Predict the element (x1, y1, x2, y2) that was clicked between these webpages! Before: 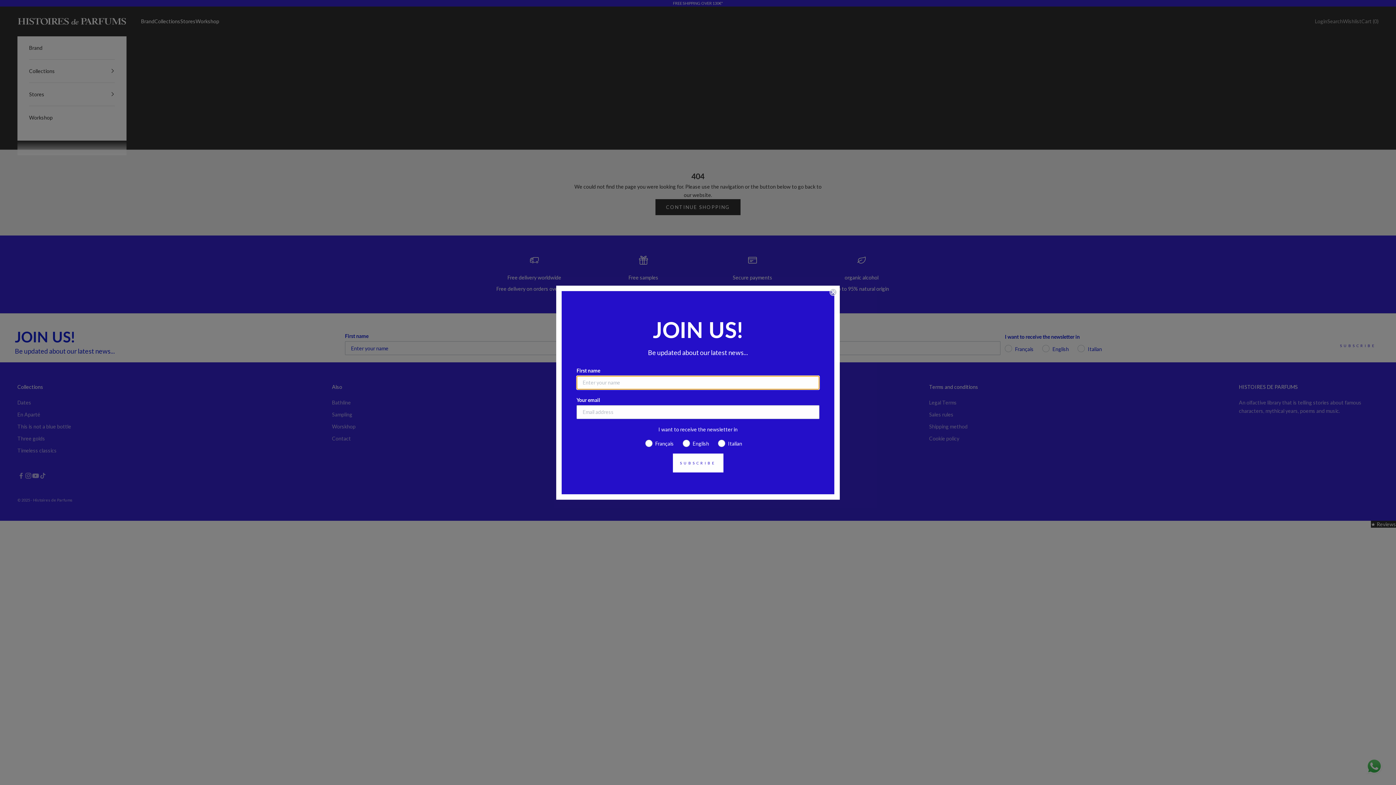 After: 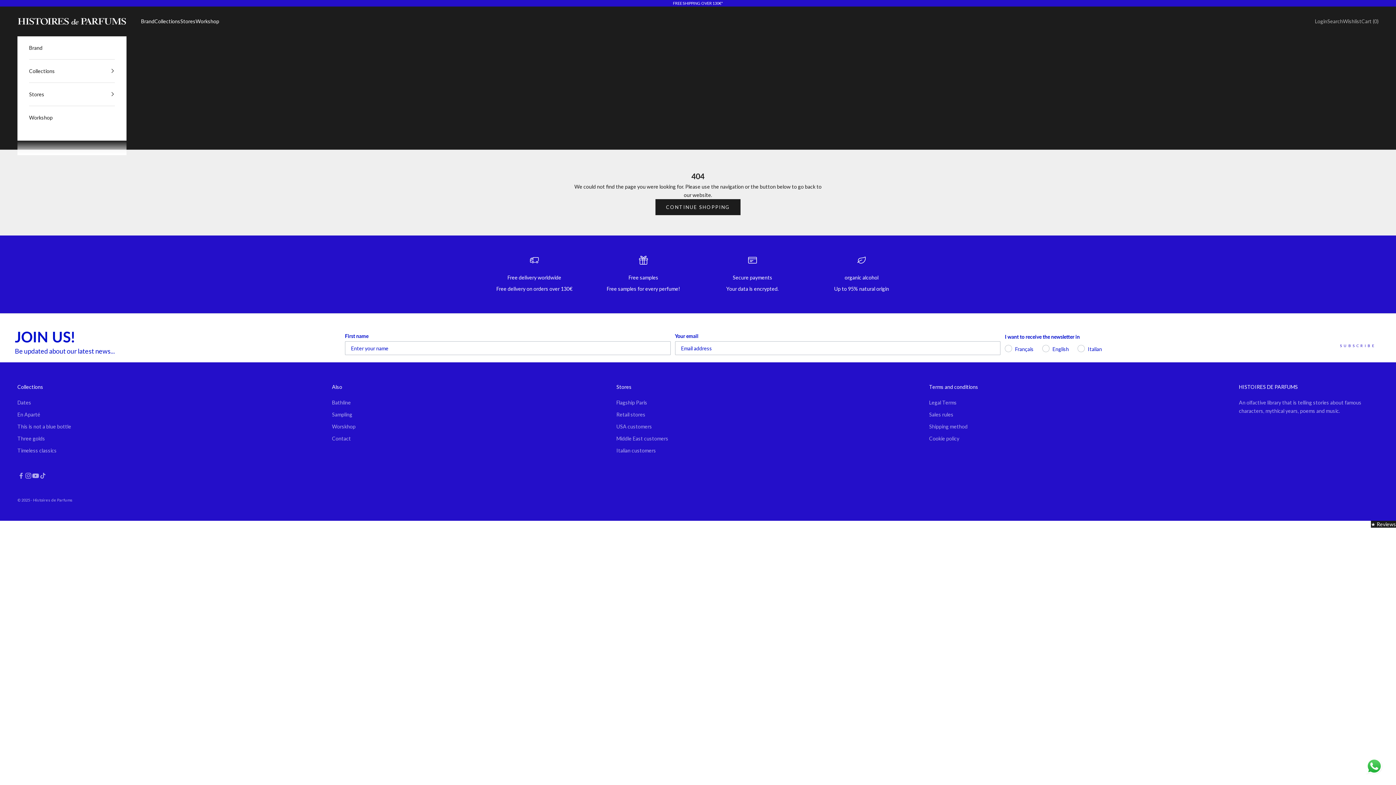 Action: label: Close dialog bbox: (829, 288, 837, 295)